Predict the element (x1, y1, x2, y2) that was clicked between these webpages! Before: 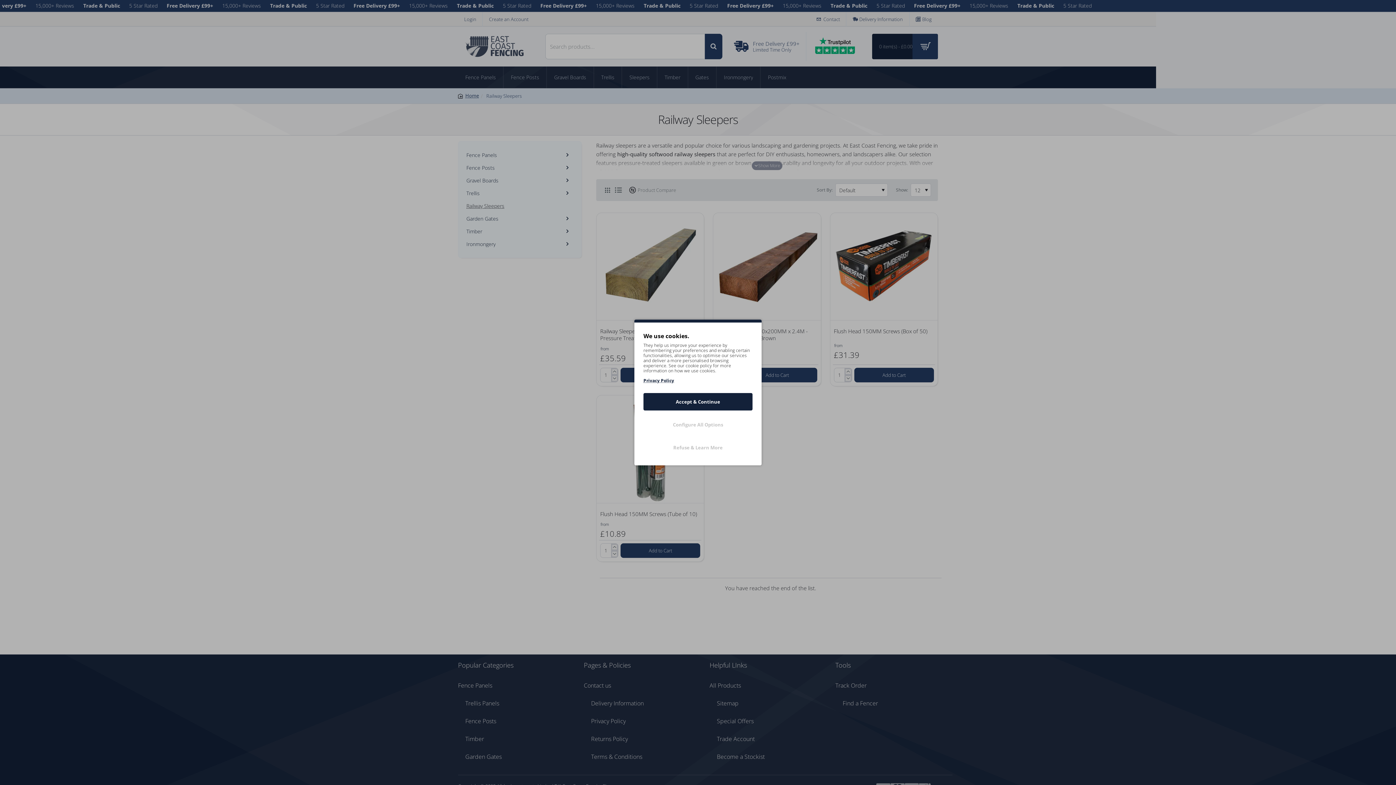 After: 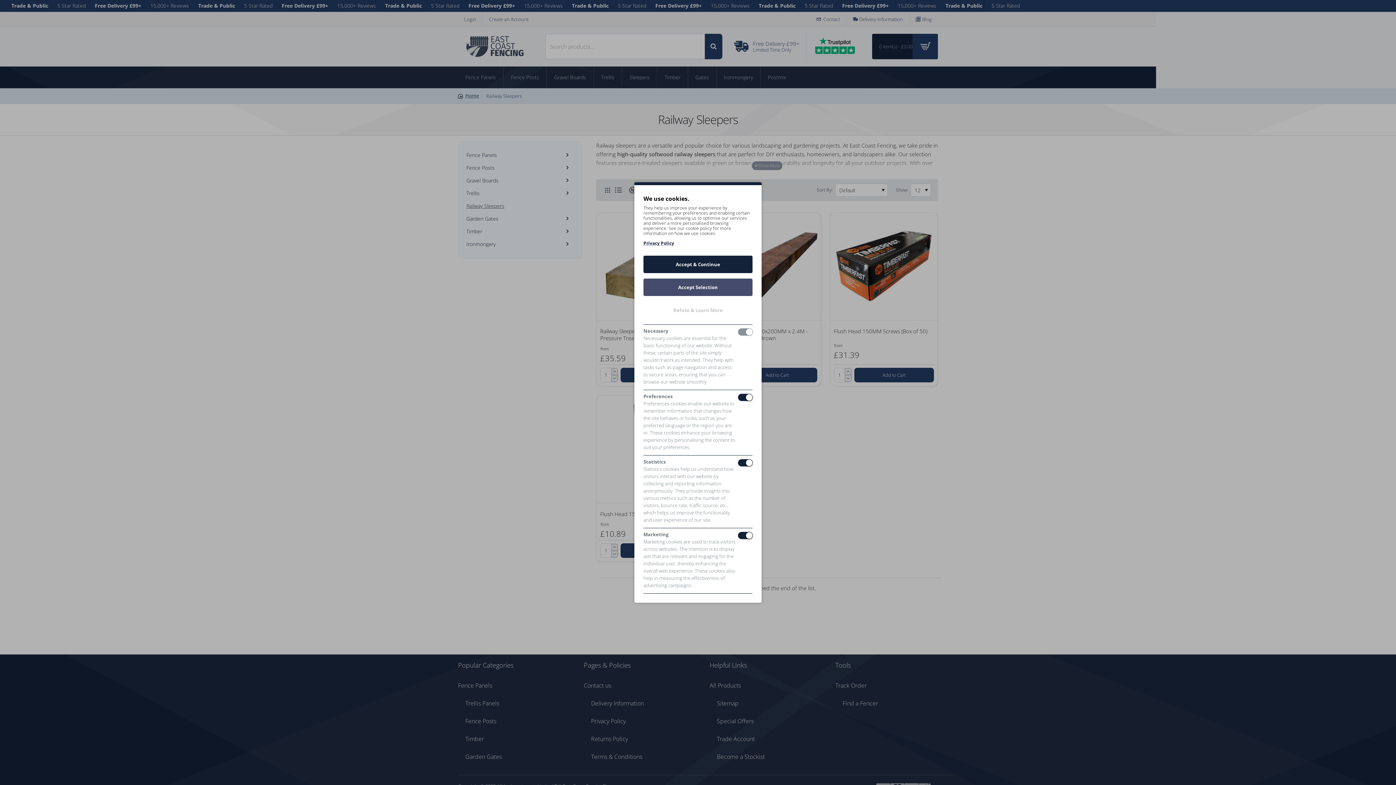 Action: label: Configure All Options bbox: (643, 416, 752, 433)